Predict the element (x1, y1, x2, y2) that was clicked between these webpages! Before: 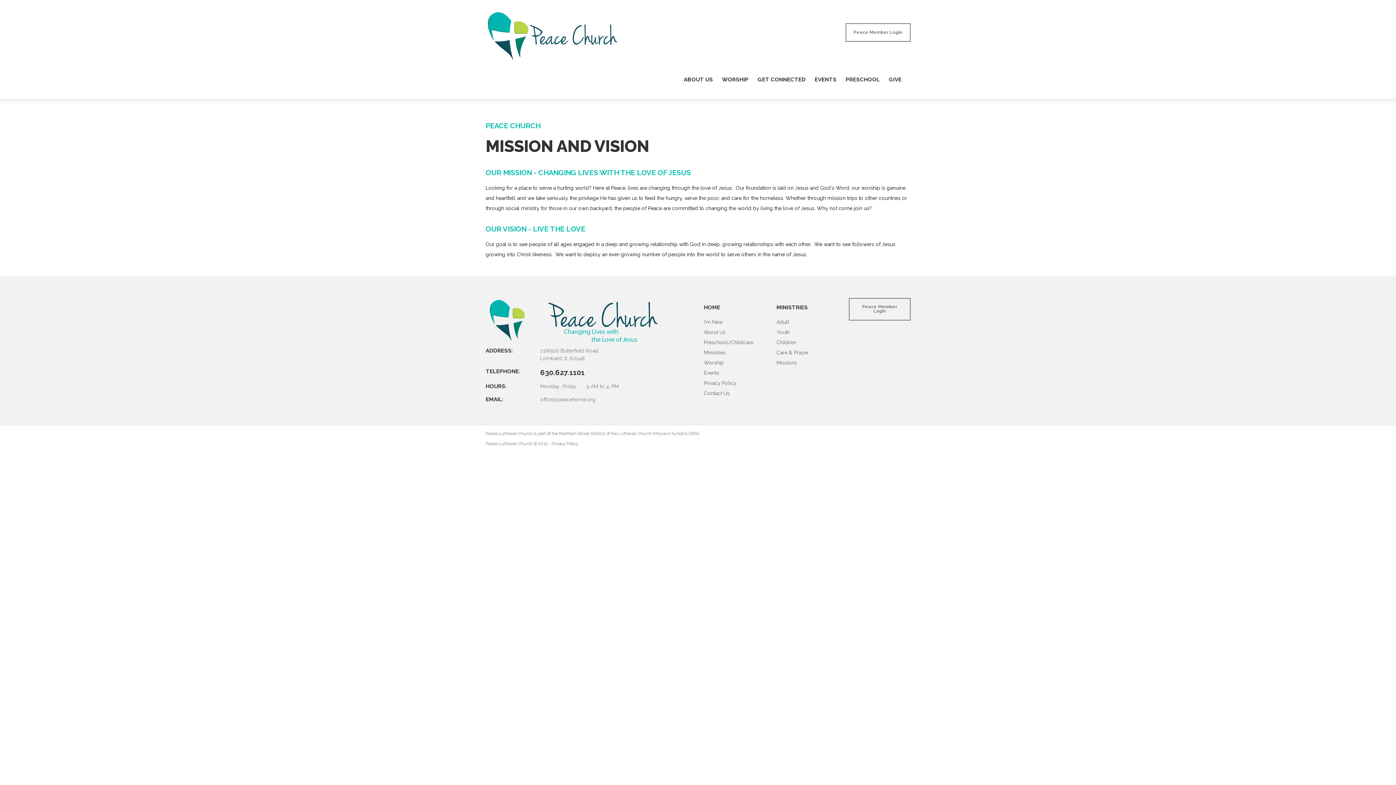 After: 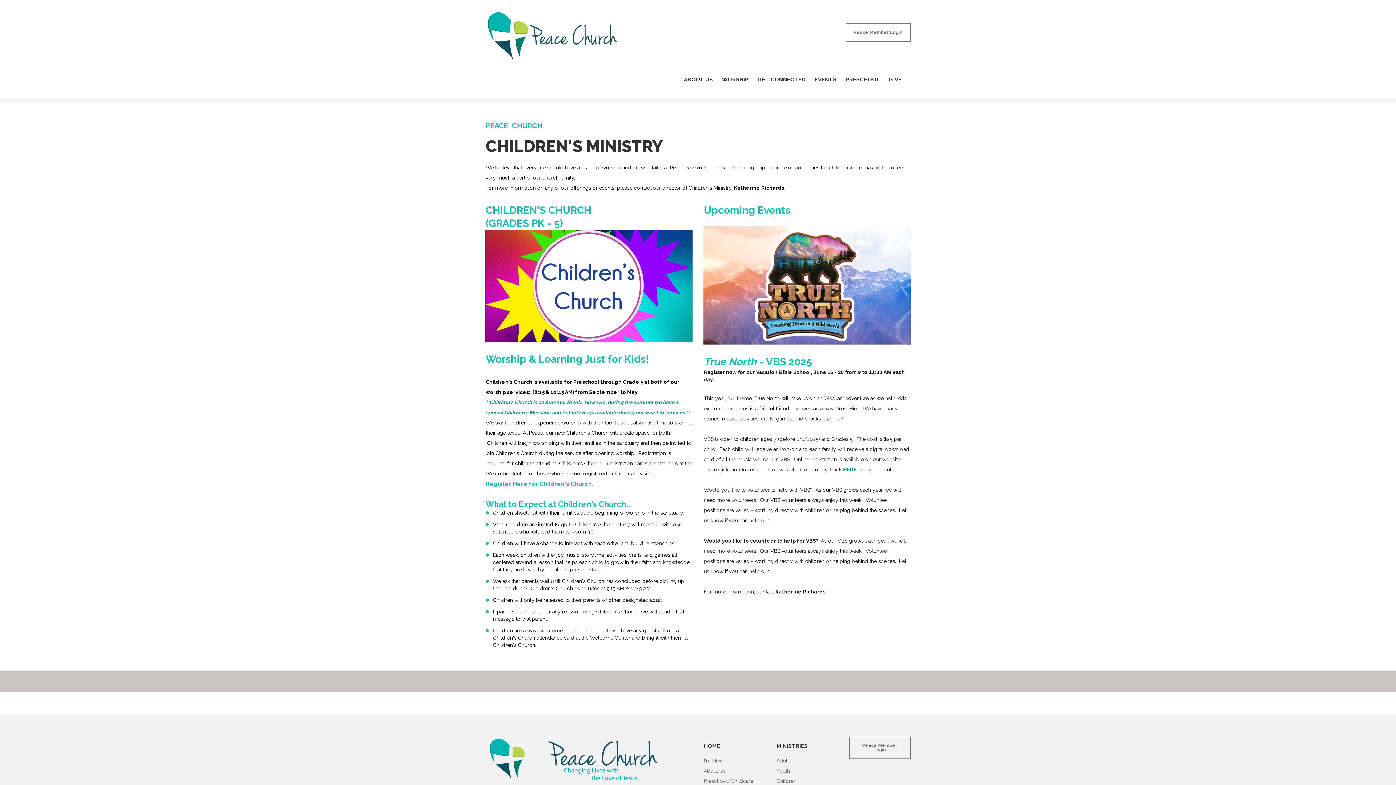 Action: label: Children bbox: (776, 339, 796, 345)